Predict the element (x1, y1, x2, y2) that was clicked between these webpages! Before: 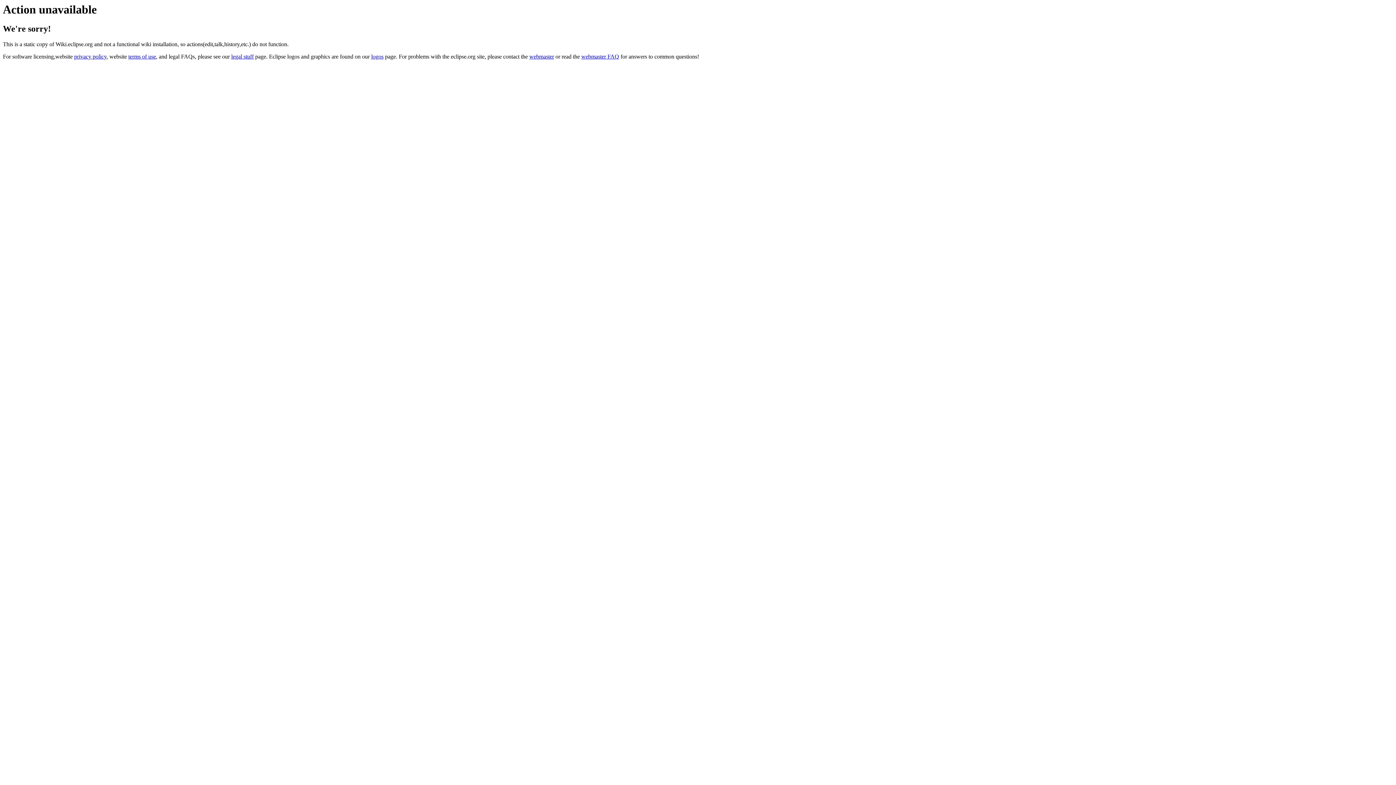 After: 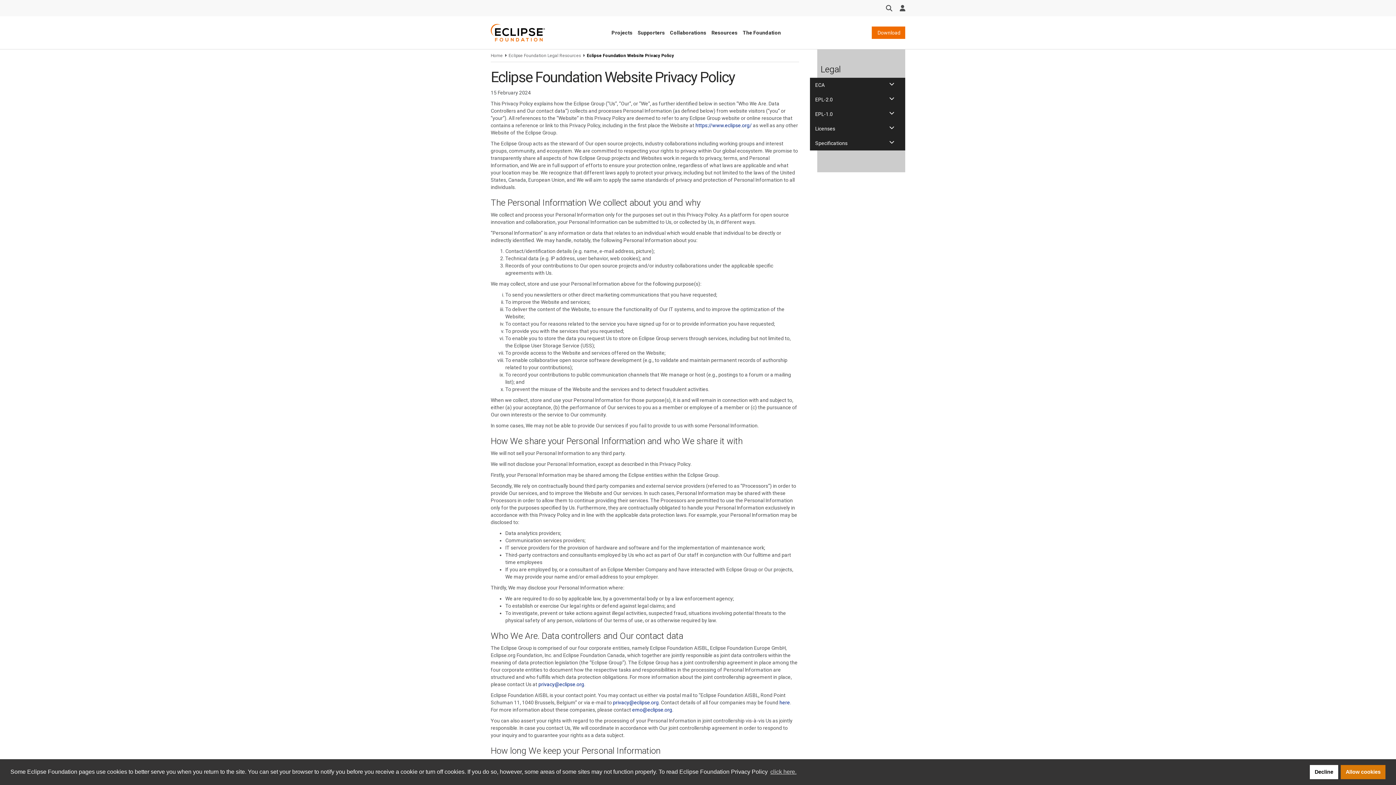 Action: bbox: (74, 53, 106, 59) label: privacy policy